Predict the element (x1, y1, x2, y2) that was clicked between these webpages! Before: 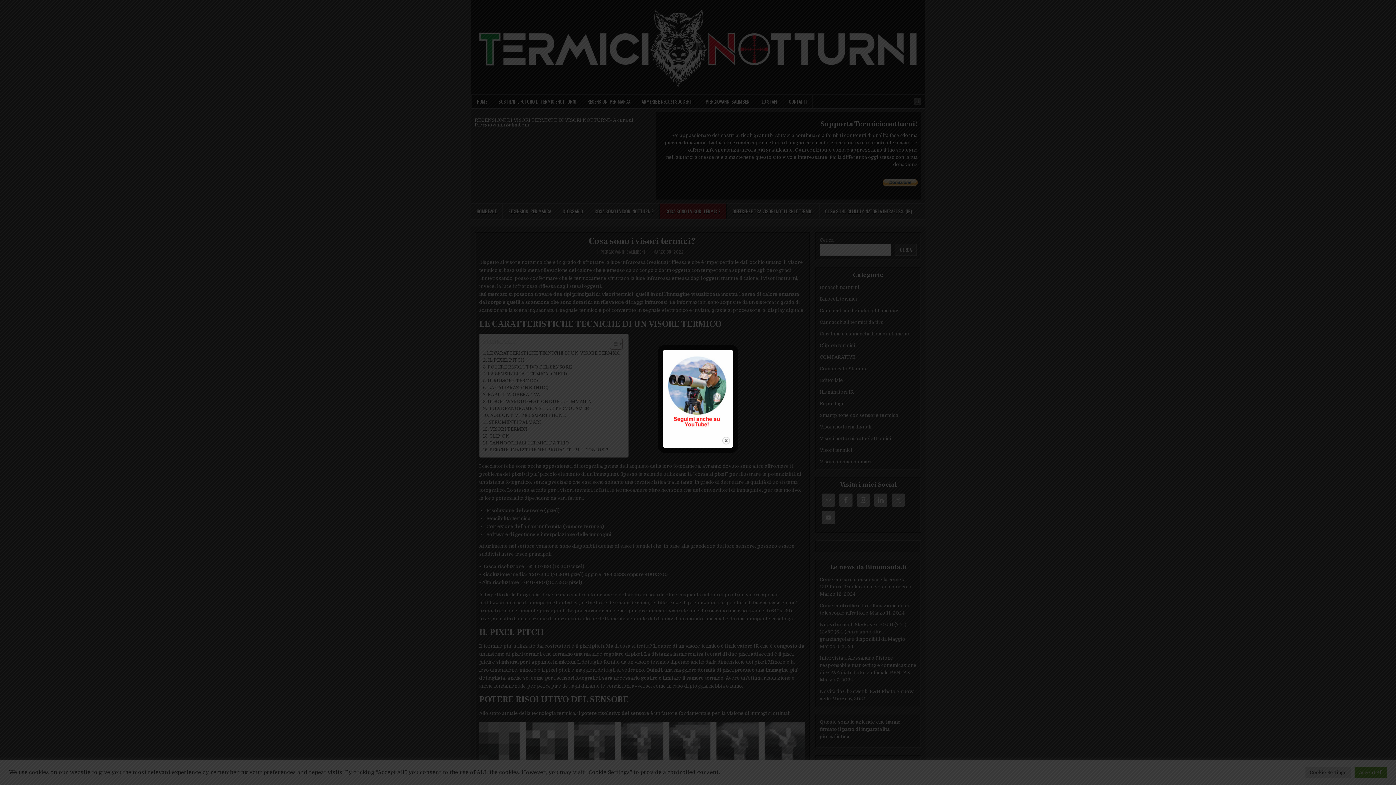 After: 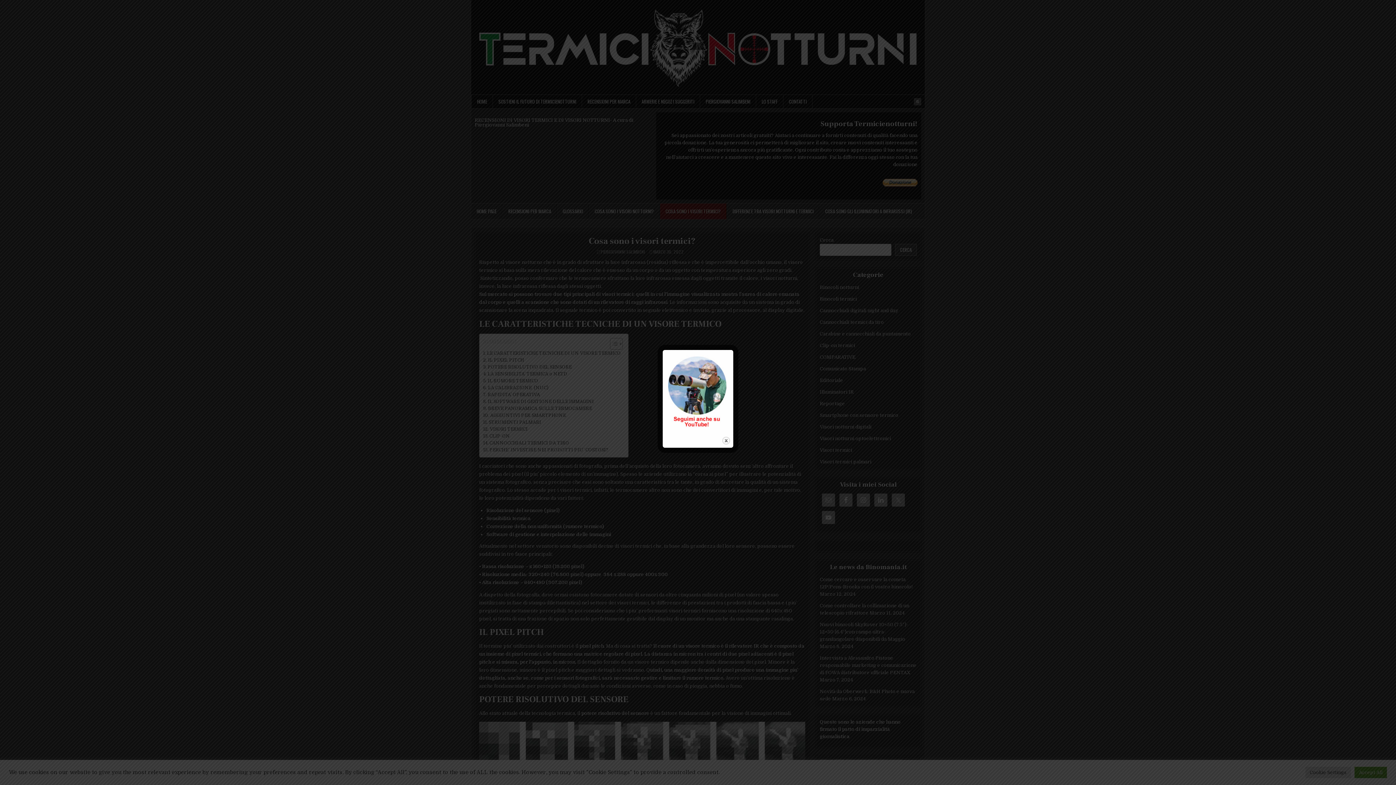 Action: bbox: (665, 352, 730, 429)